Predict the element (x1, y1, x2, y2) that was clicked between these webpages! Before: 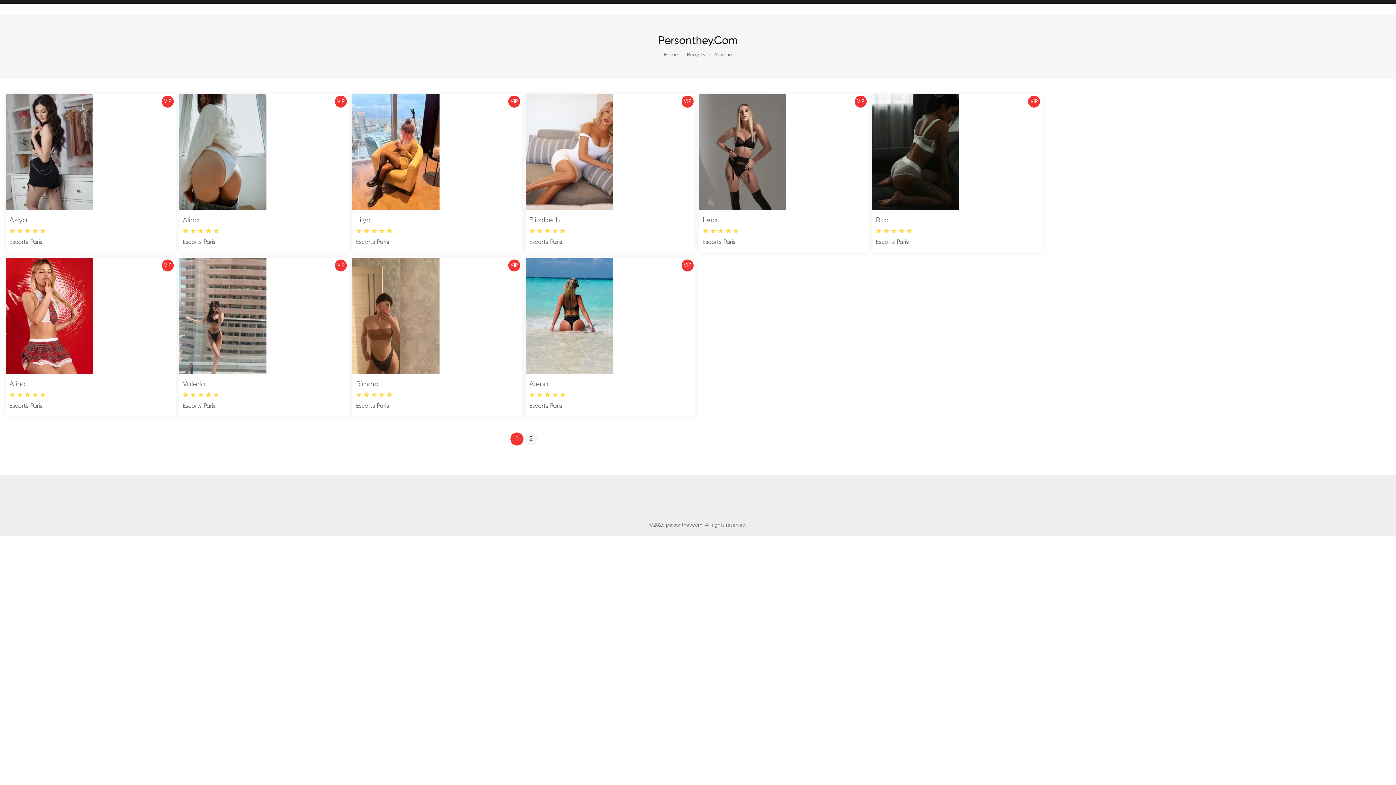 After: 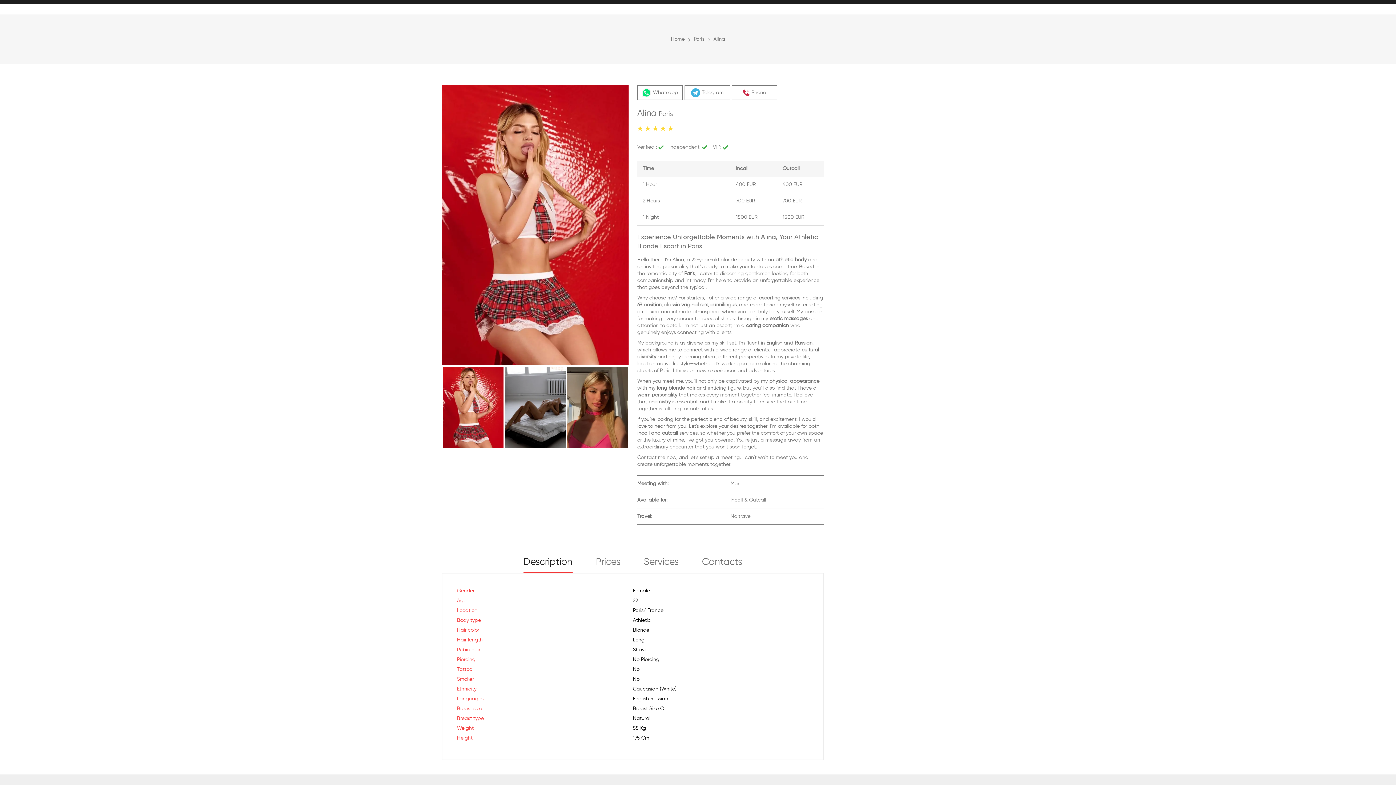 Action: label: Alina bbox: (9, 379, 171, 389)